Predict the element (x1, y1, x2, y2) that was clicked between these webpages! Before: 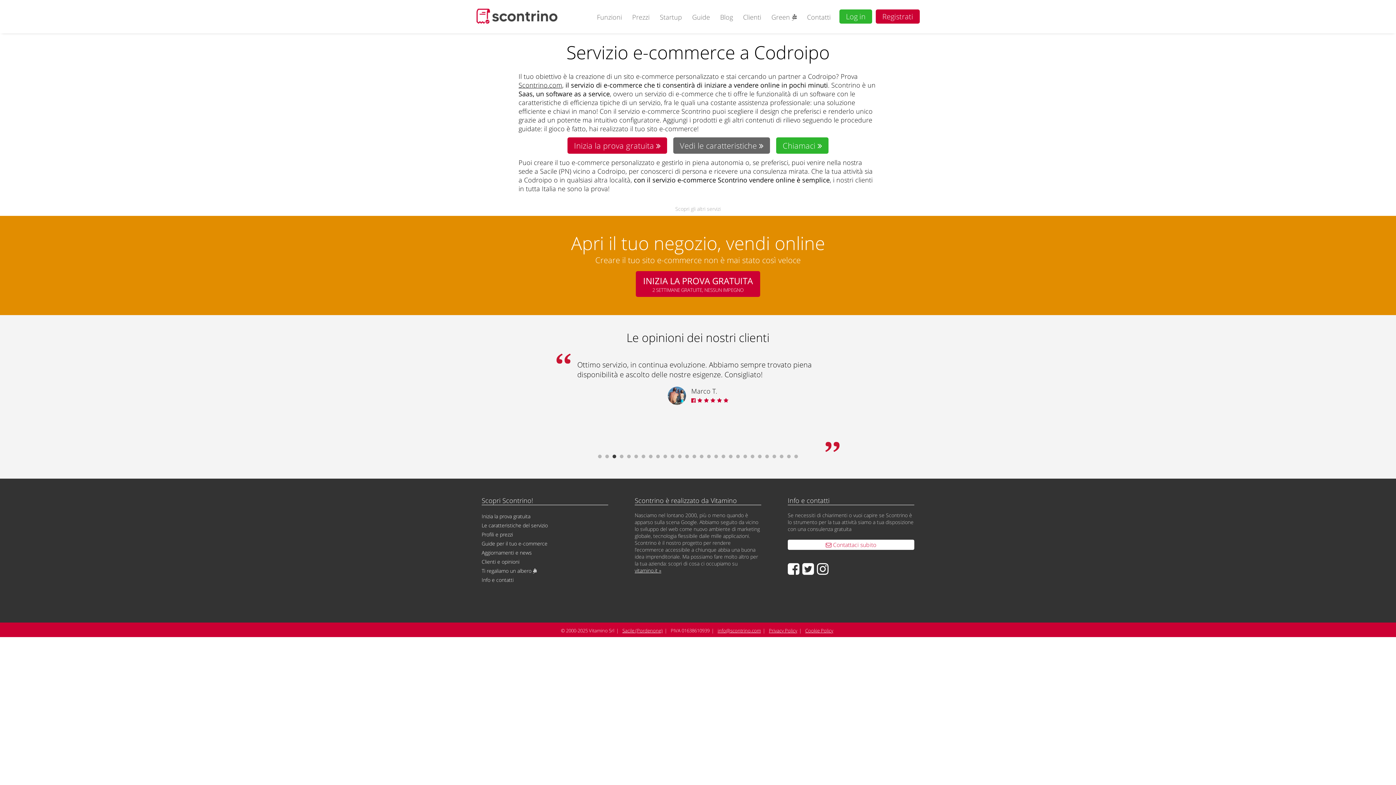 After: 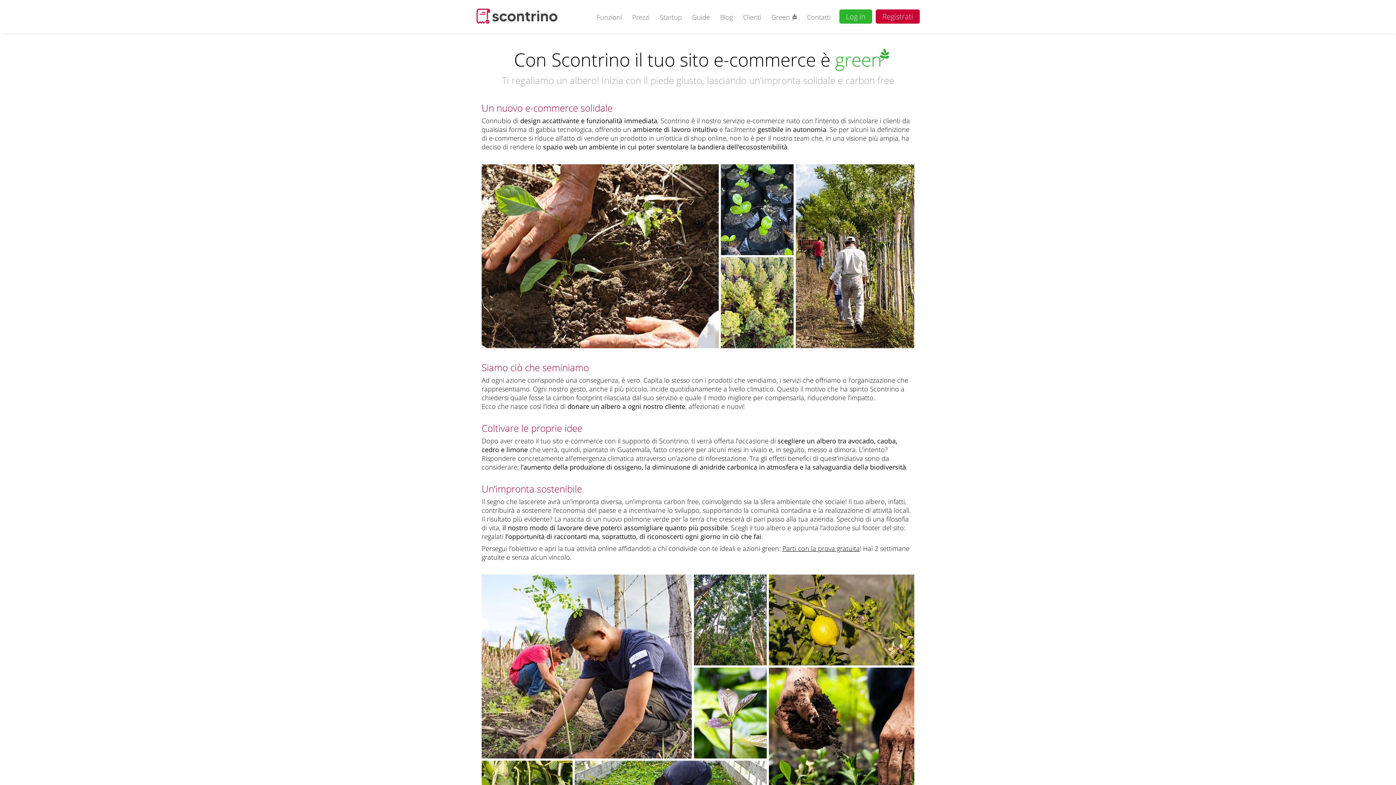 Action: label: Ti regaliamo un albero  bbox: (481, 566, 608, 575)